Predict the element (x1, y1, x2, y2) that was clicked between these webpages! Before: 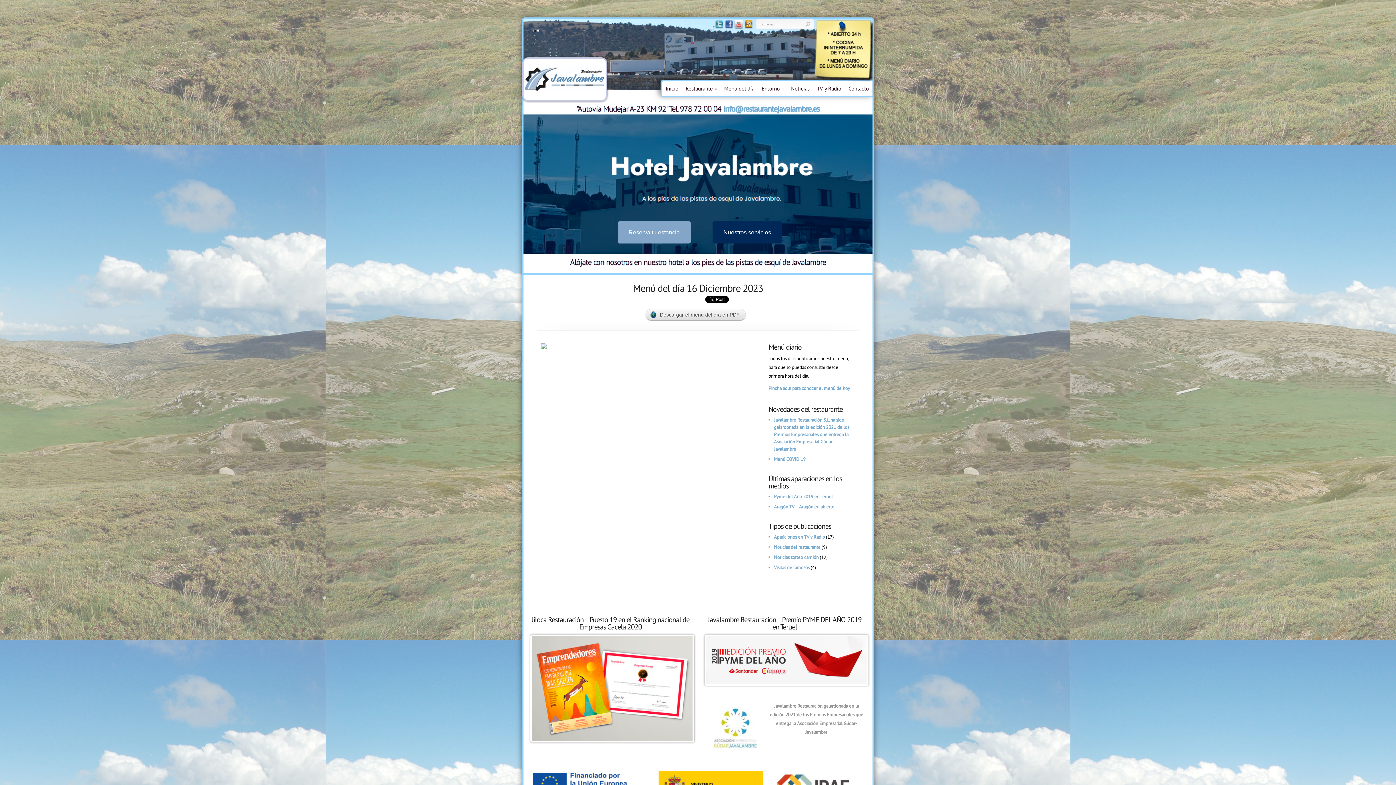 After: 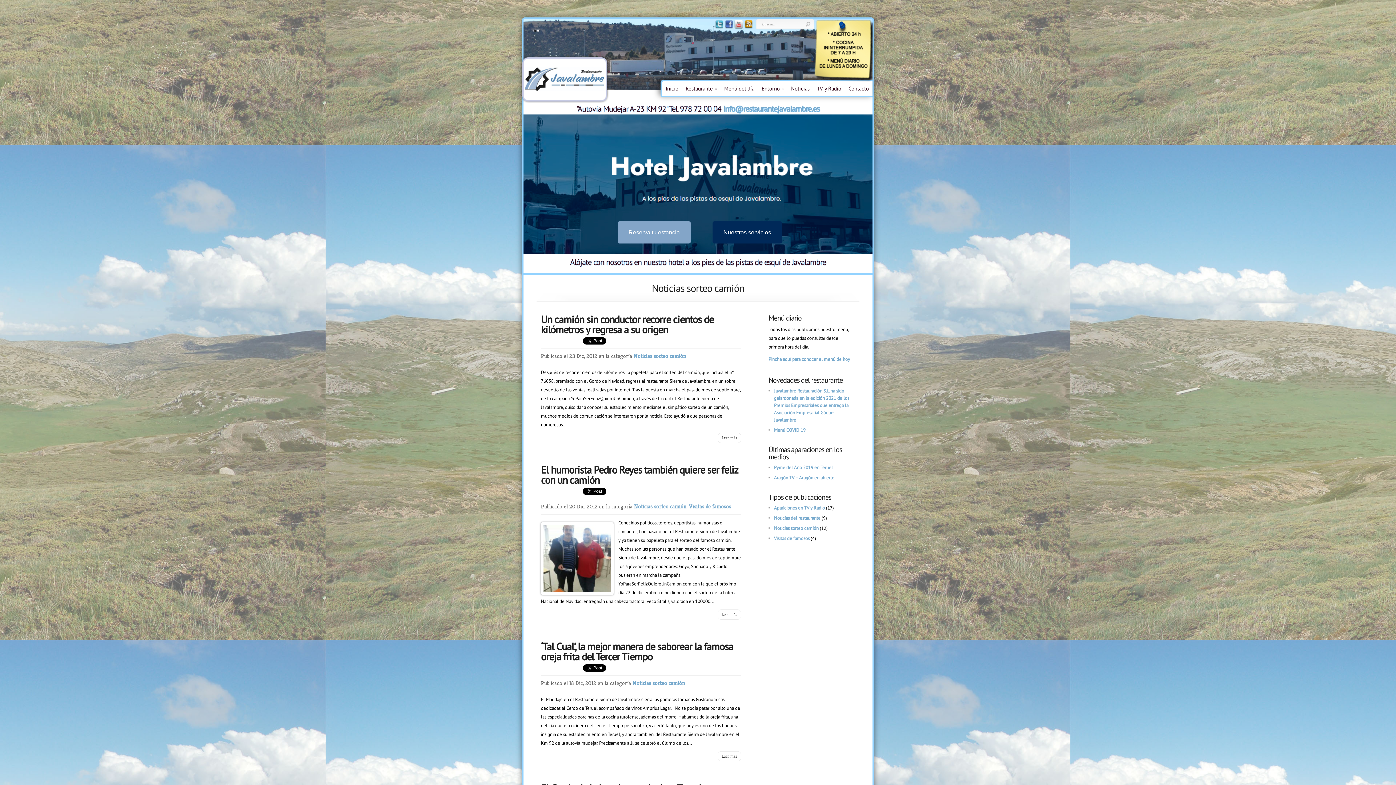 Action: bbox: (774, 554, 818, 560) label: Noticias sorteo camión